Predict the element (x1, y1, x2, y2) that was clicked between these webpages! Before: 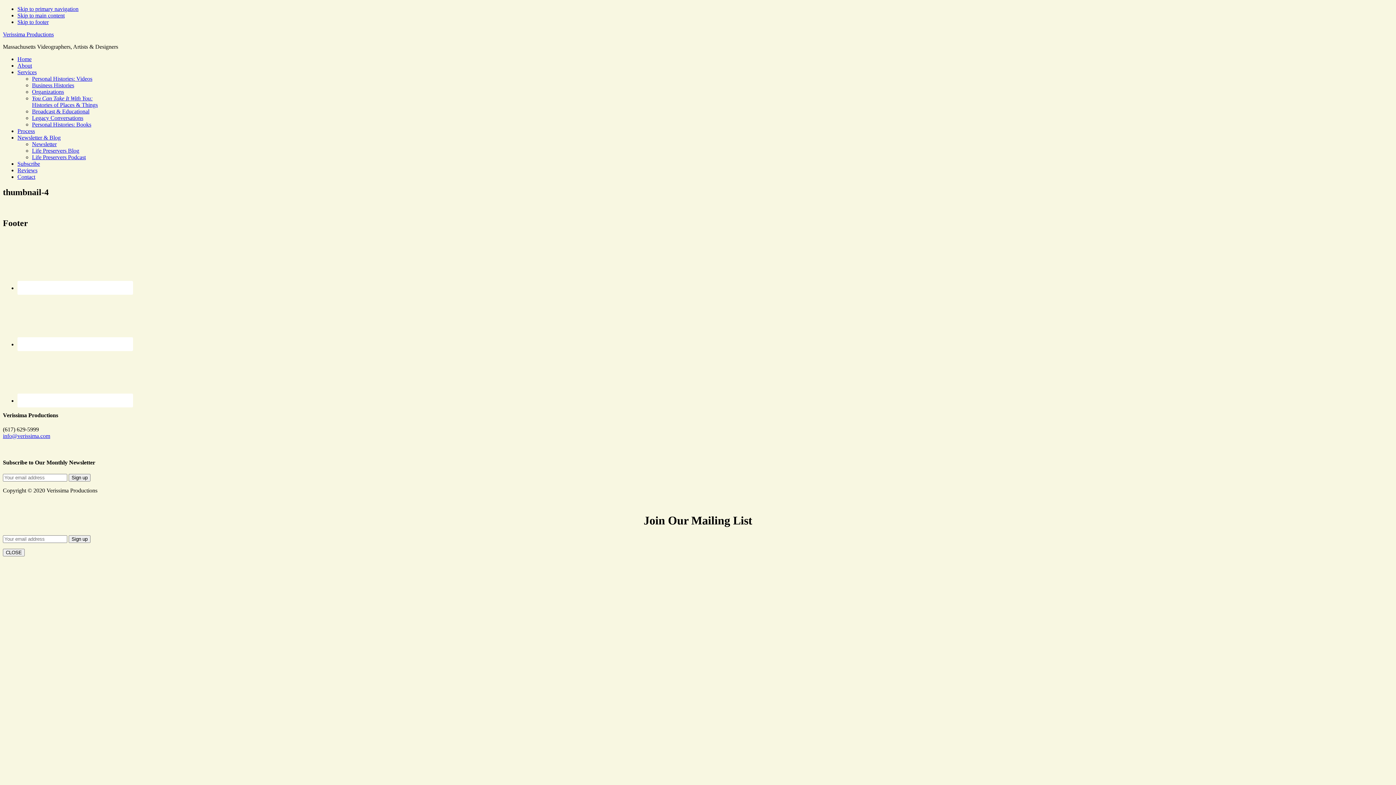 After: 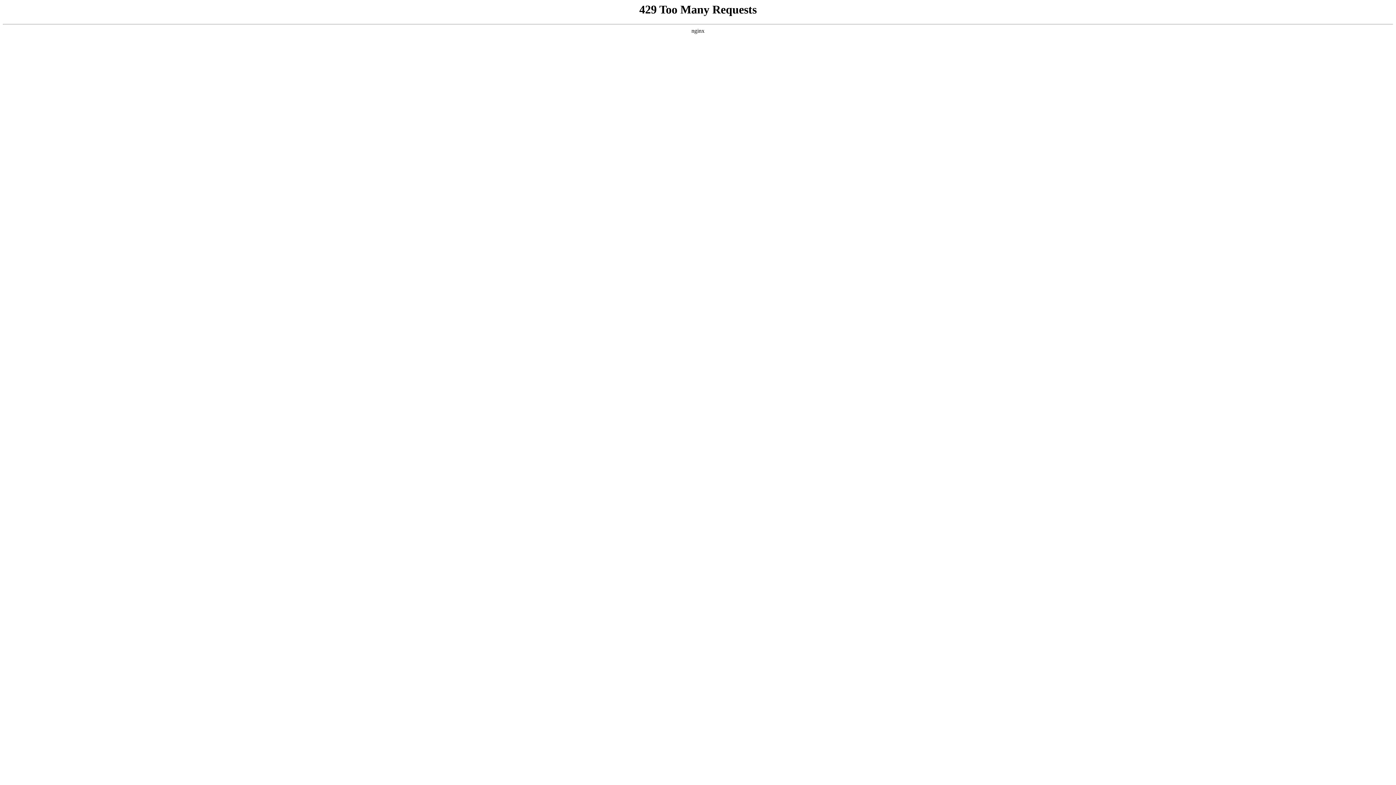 Action: bbox: (2, 31, 53, 37) label: Verissima Productions